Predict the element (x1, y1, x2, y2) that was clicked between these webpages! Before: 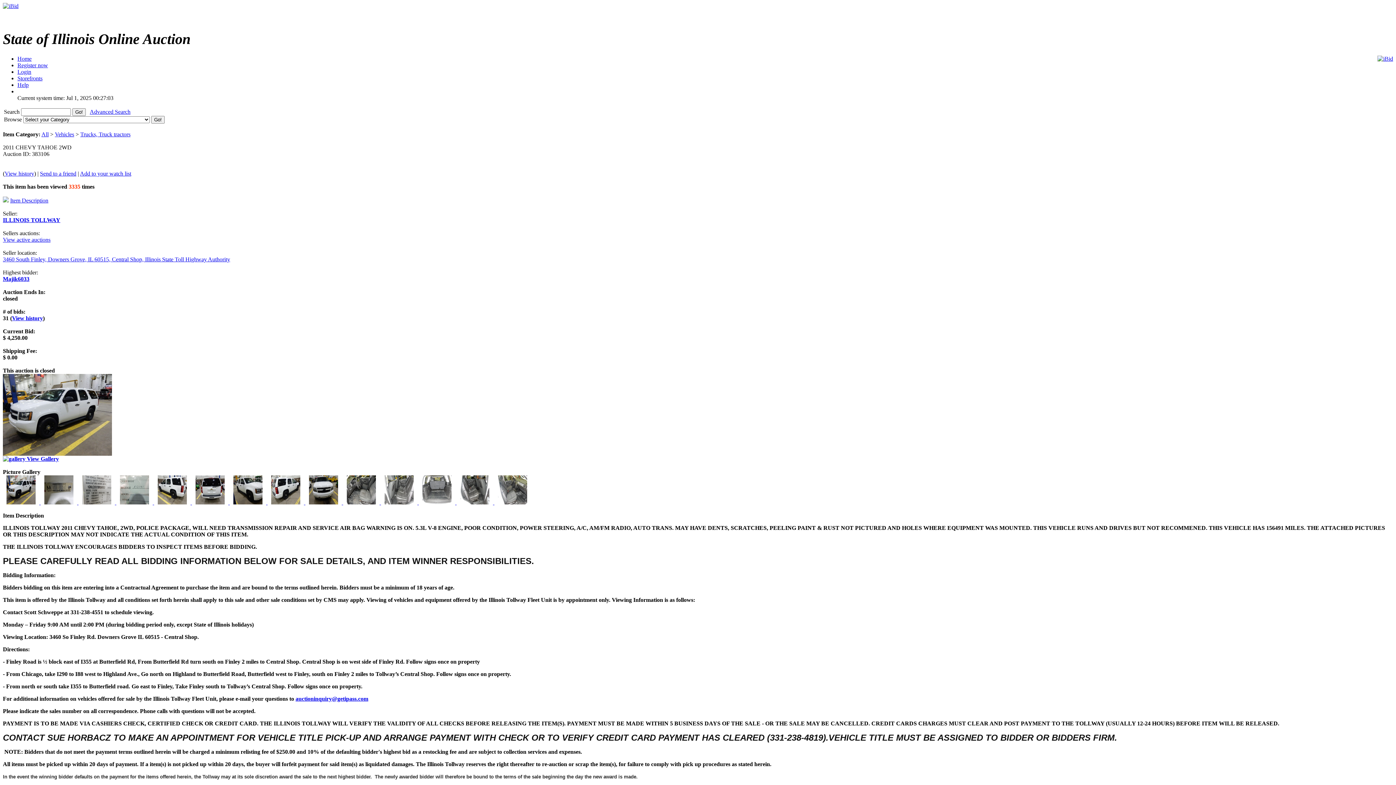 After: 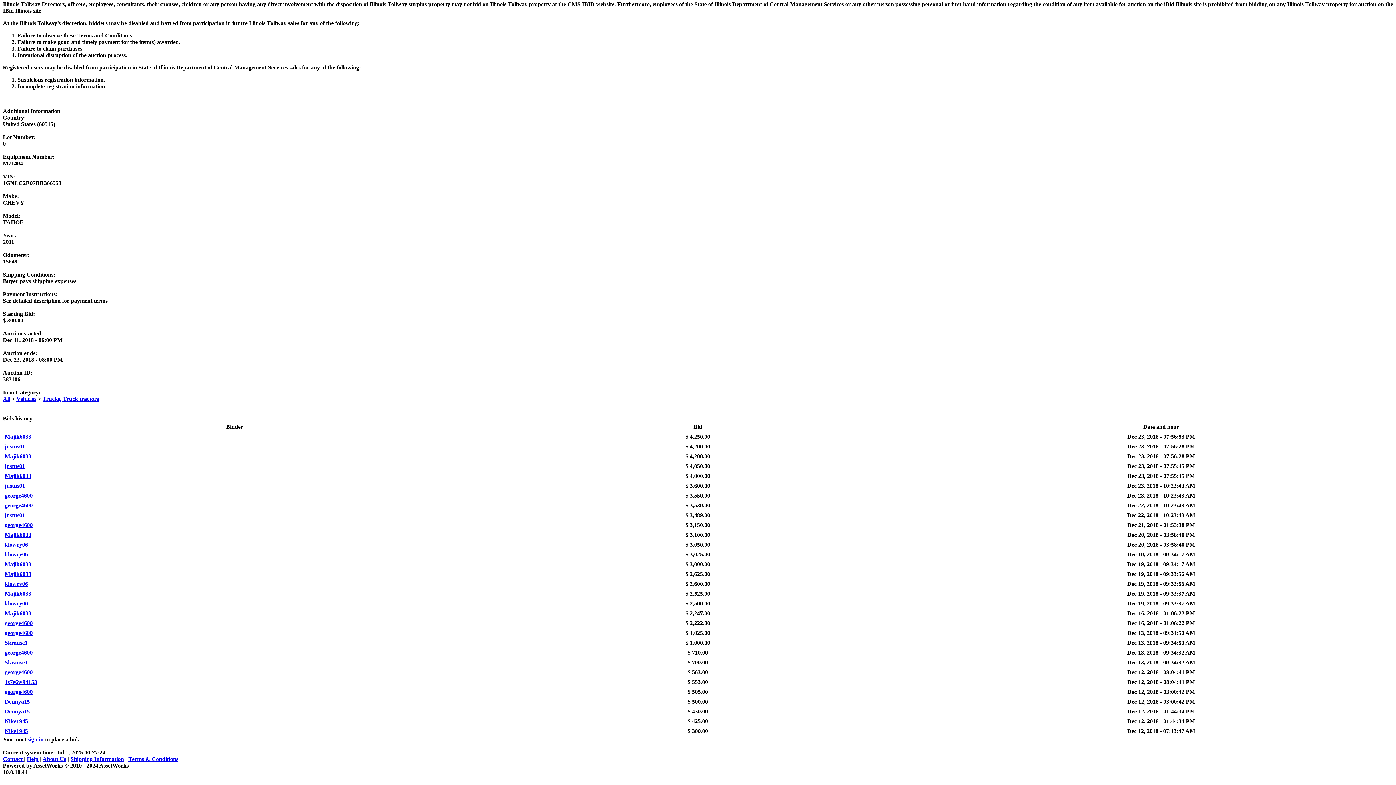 Action: bbox: (4, 170, 34, 176) label: View history